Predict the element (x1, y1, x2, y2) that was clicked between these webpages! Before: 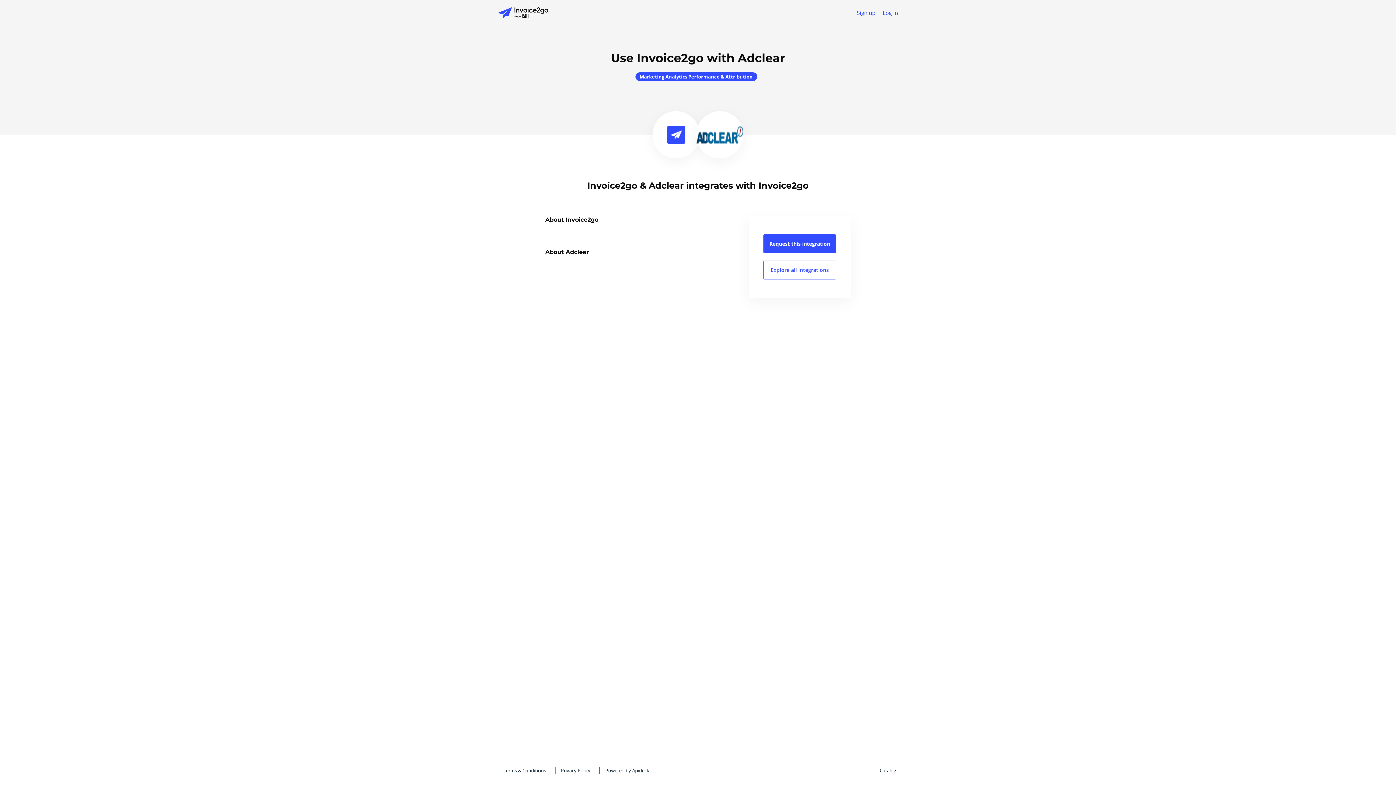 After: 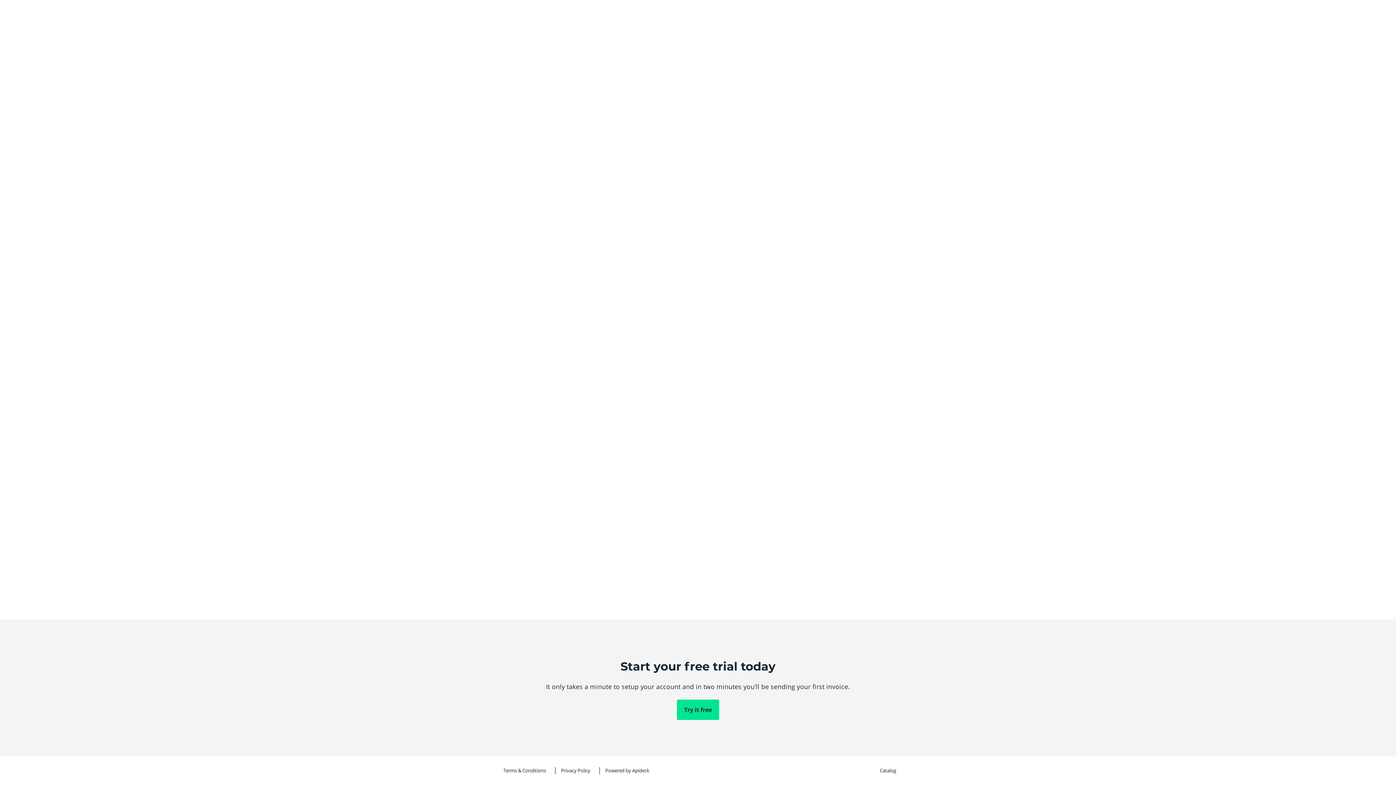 Action: bbox: (498, 7, 621, 18)